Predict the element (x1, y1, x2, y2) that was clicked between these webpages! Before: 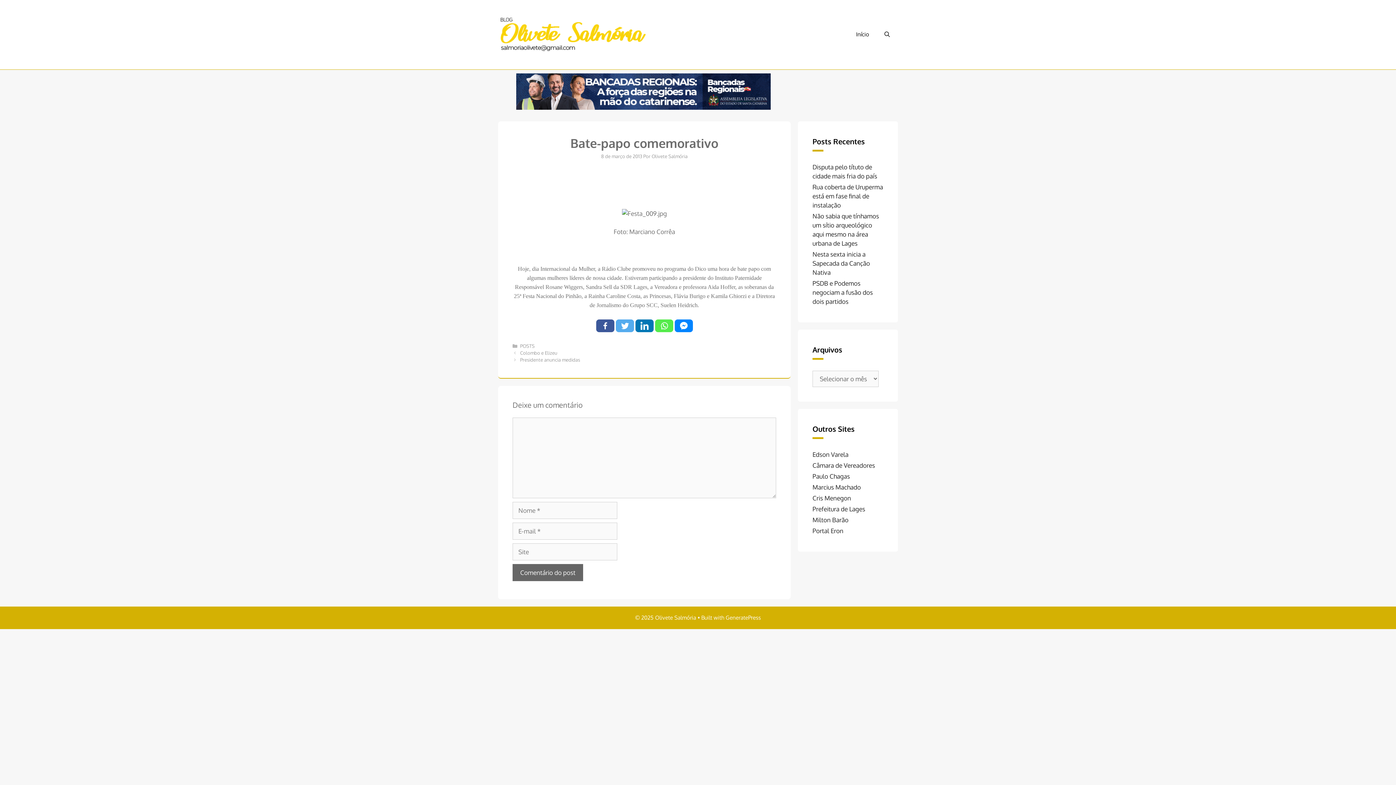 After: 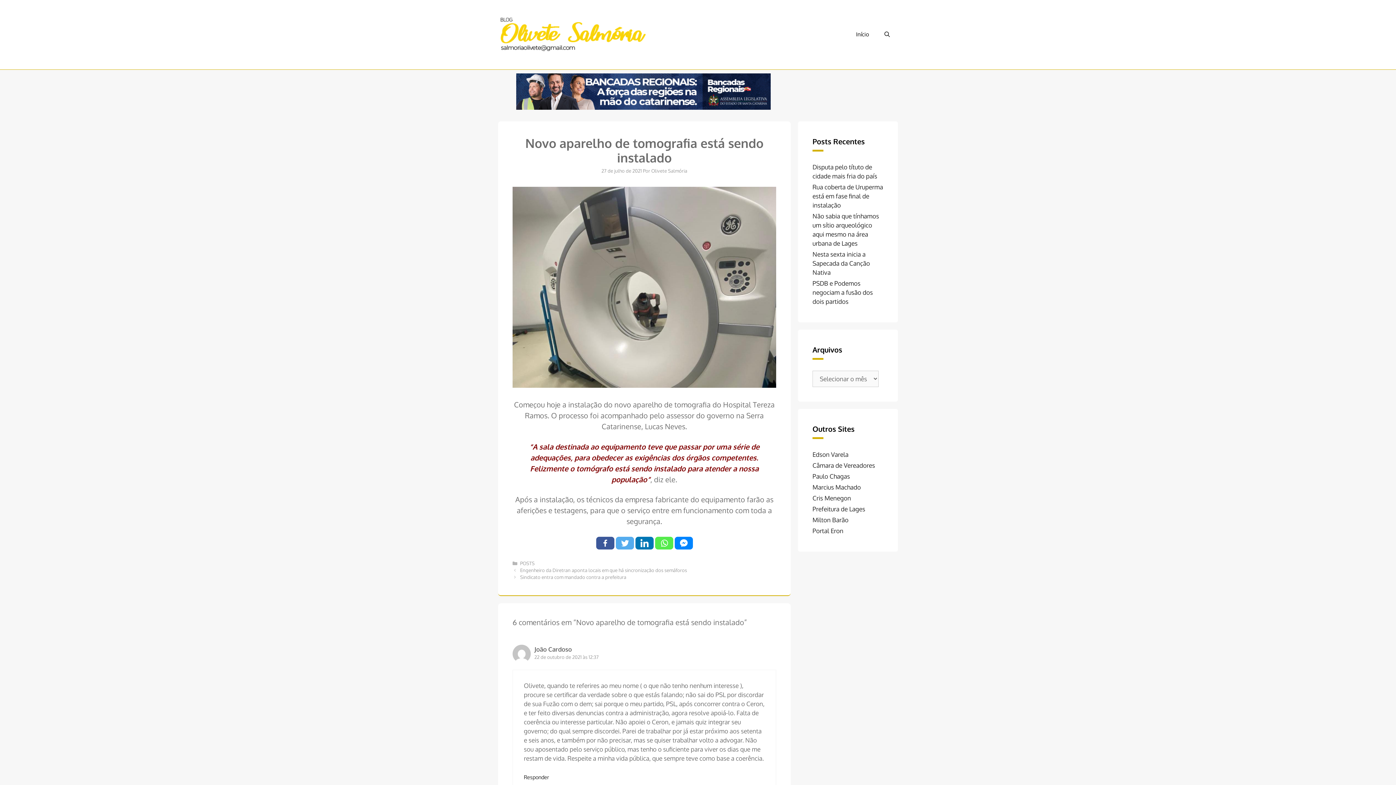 Action: bbox: (848, 23, 876, 45) label: Início